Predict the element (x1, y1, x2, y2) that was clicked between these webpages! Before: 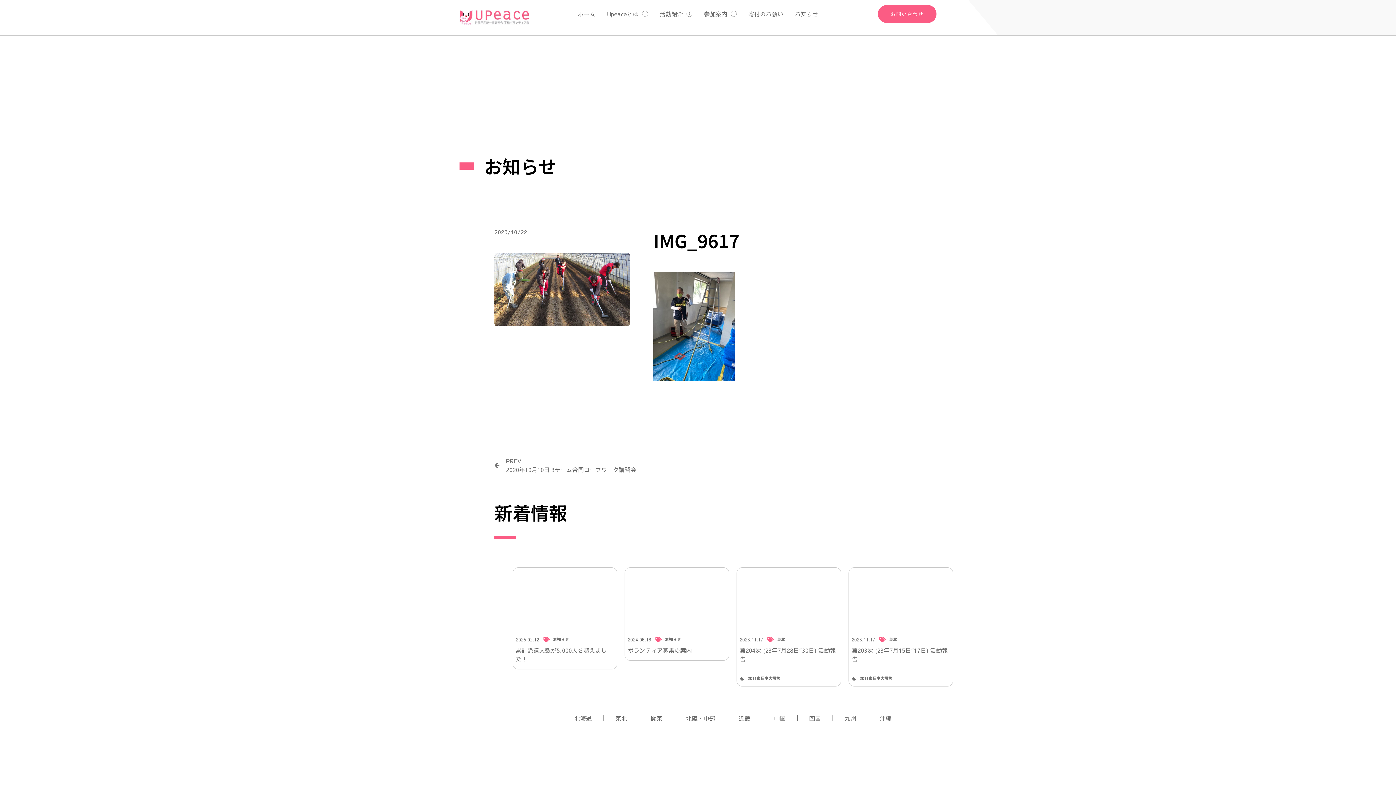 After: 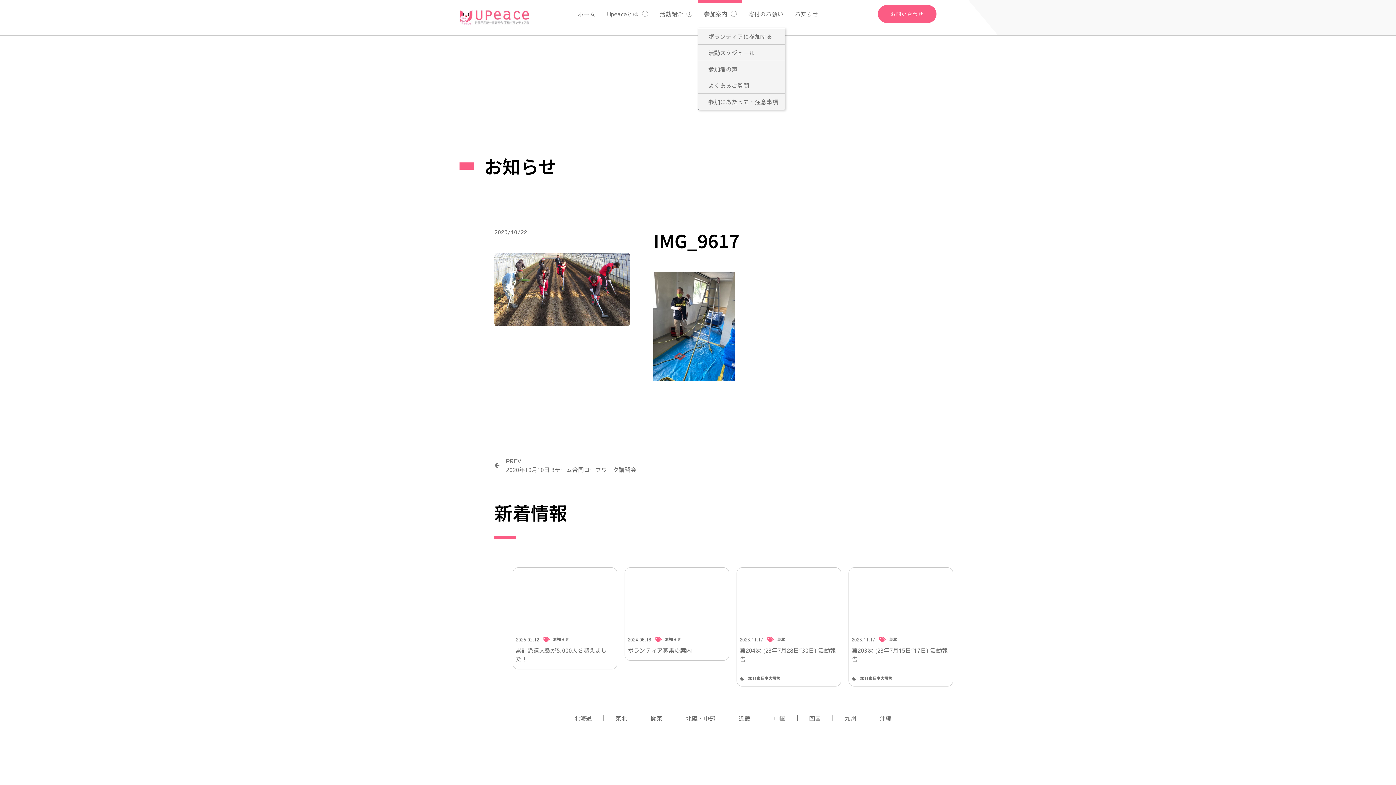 Action: bbox: (698, 0, 742, 27) label: 参加案内